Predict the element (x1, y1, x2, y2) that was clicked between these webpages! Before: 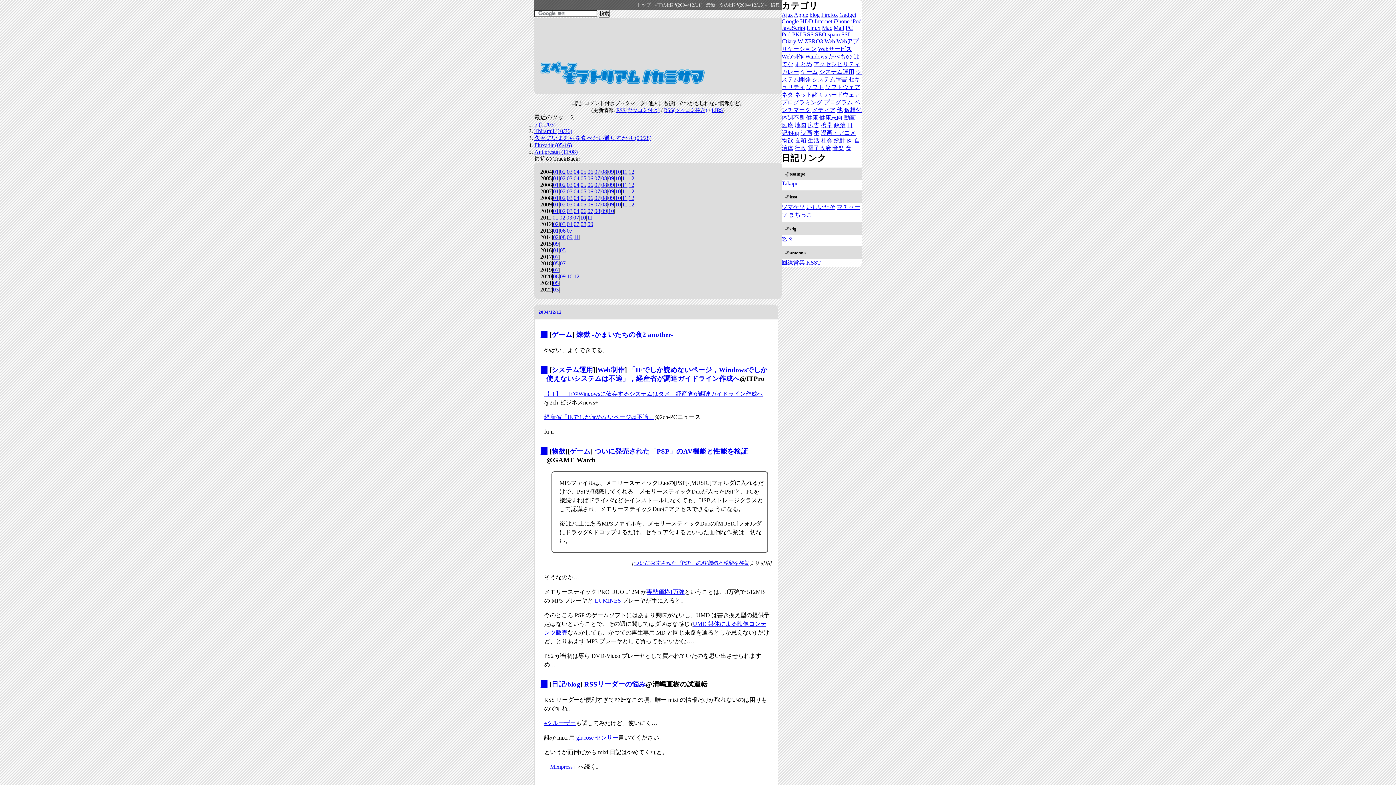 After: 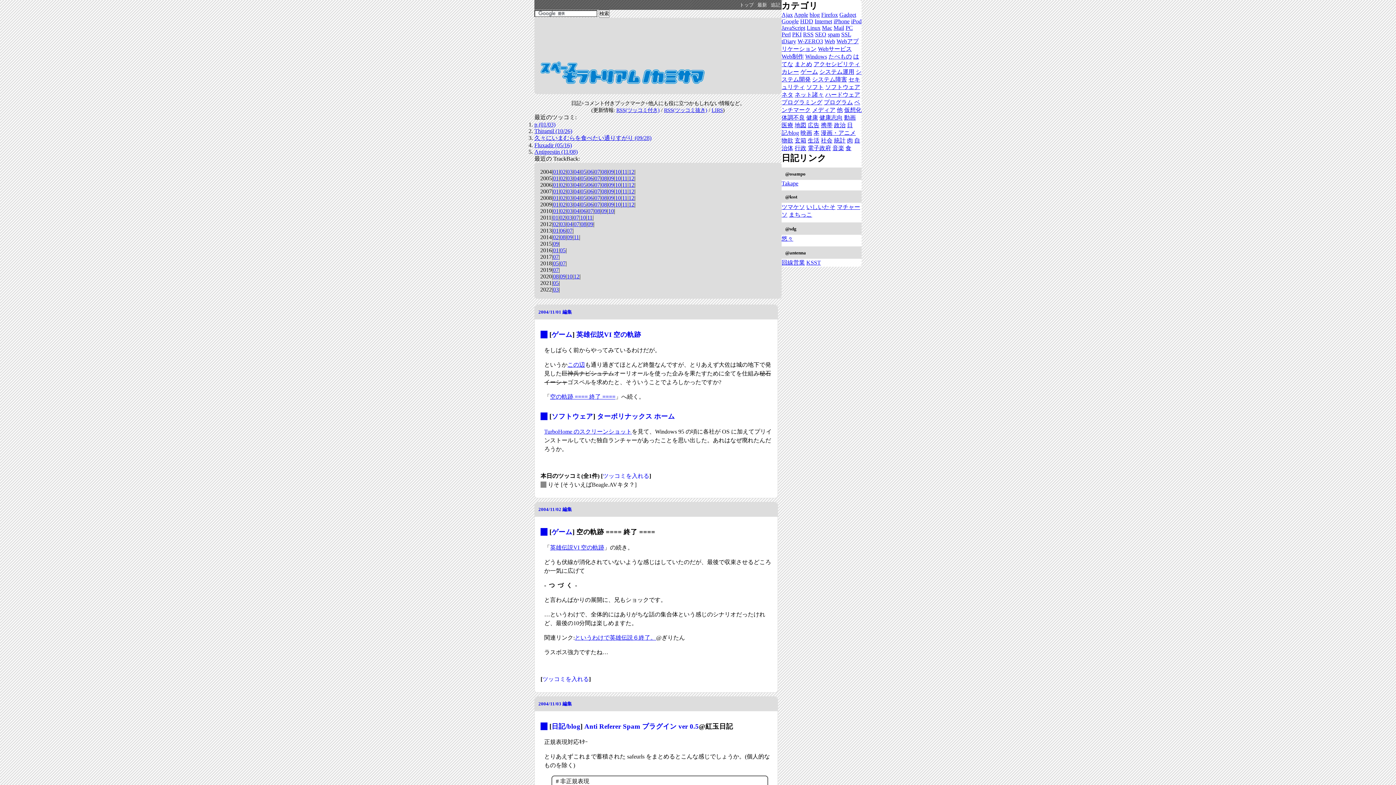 Action: bbox: (622, 168, 627, 174) label: 11